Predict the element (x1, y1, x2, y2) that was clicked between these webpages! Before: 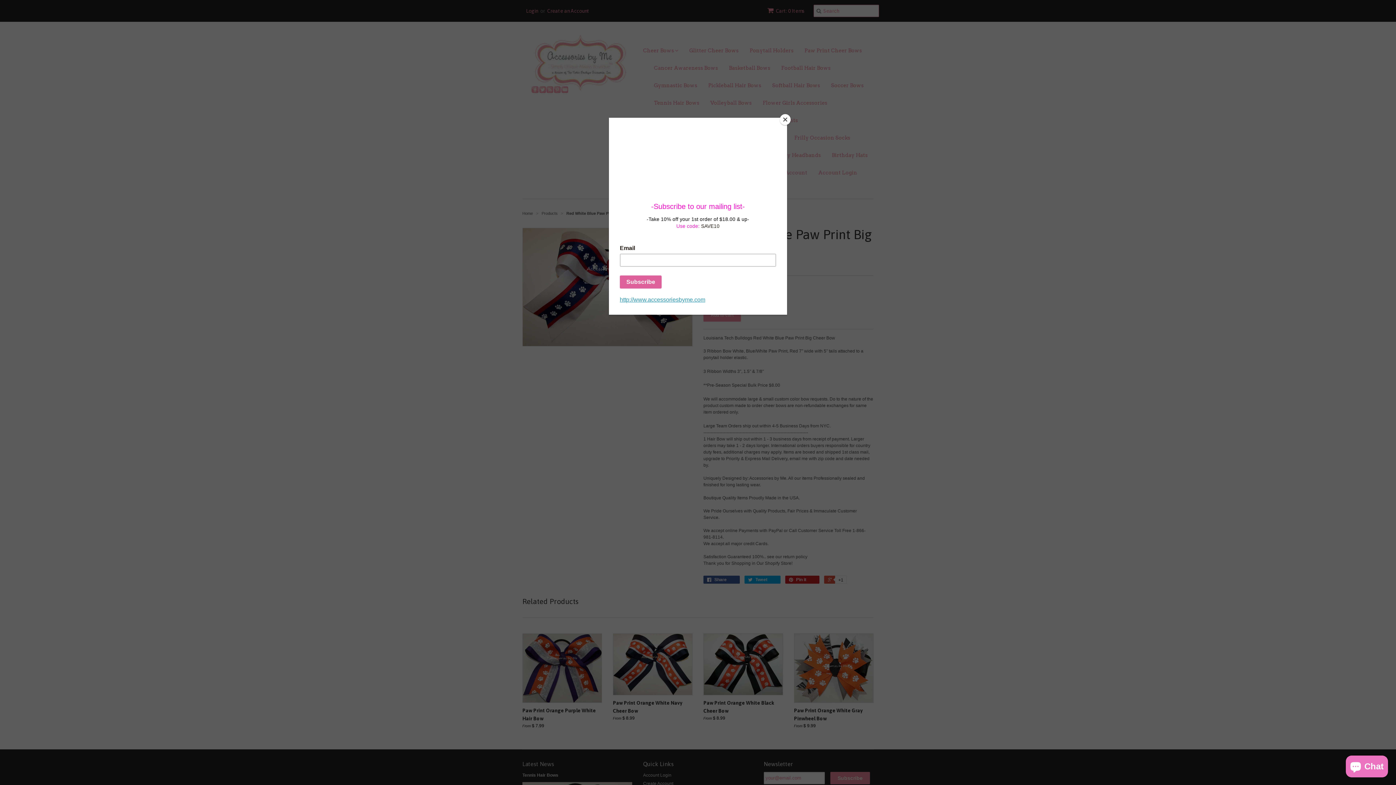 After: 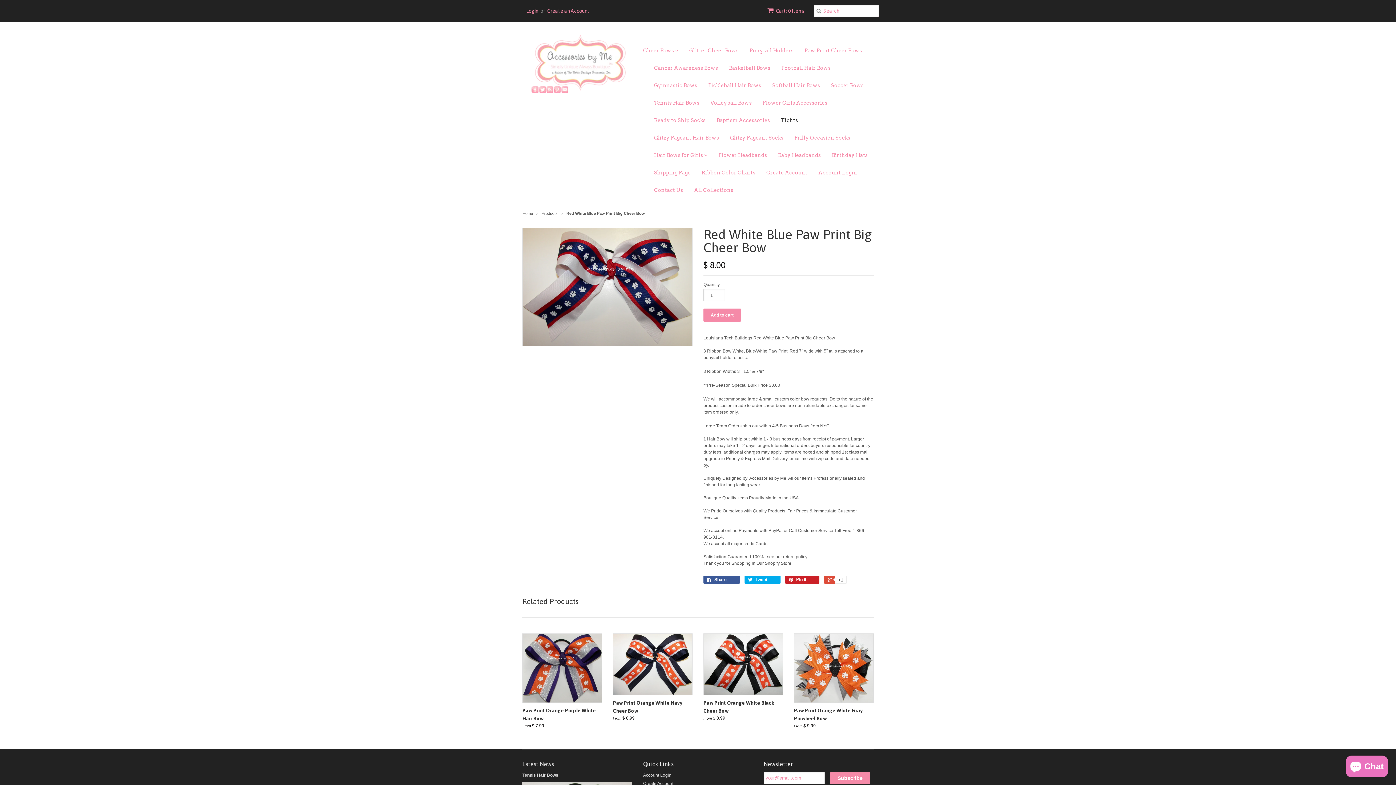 Action: bbox: (780, 114, 790, 125) label: Close